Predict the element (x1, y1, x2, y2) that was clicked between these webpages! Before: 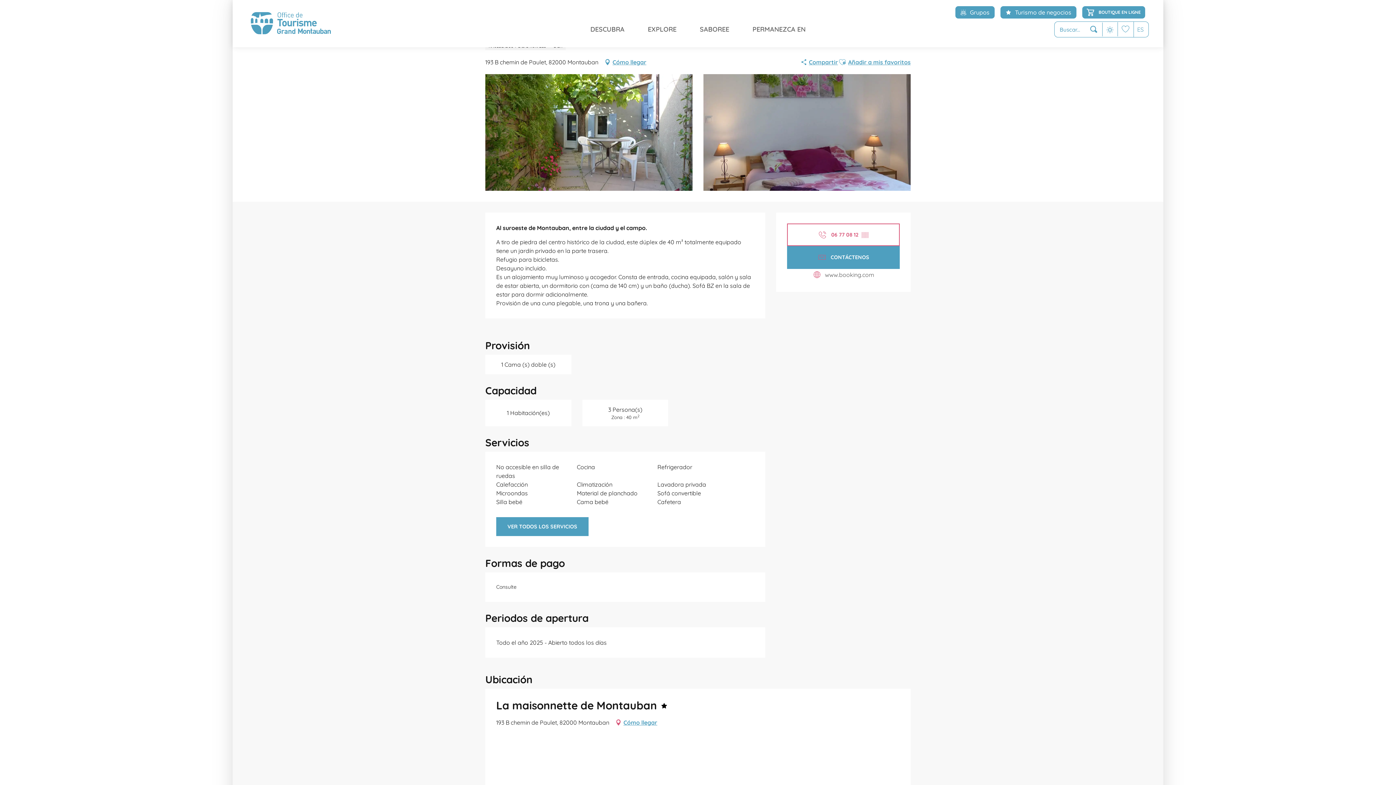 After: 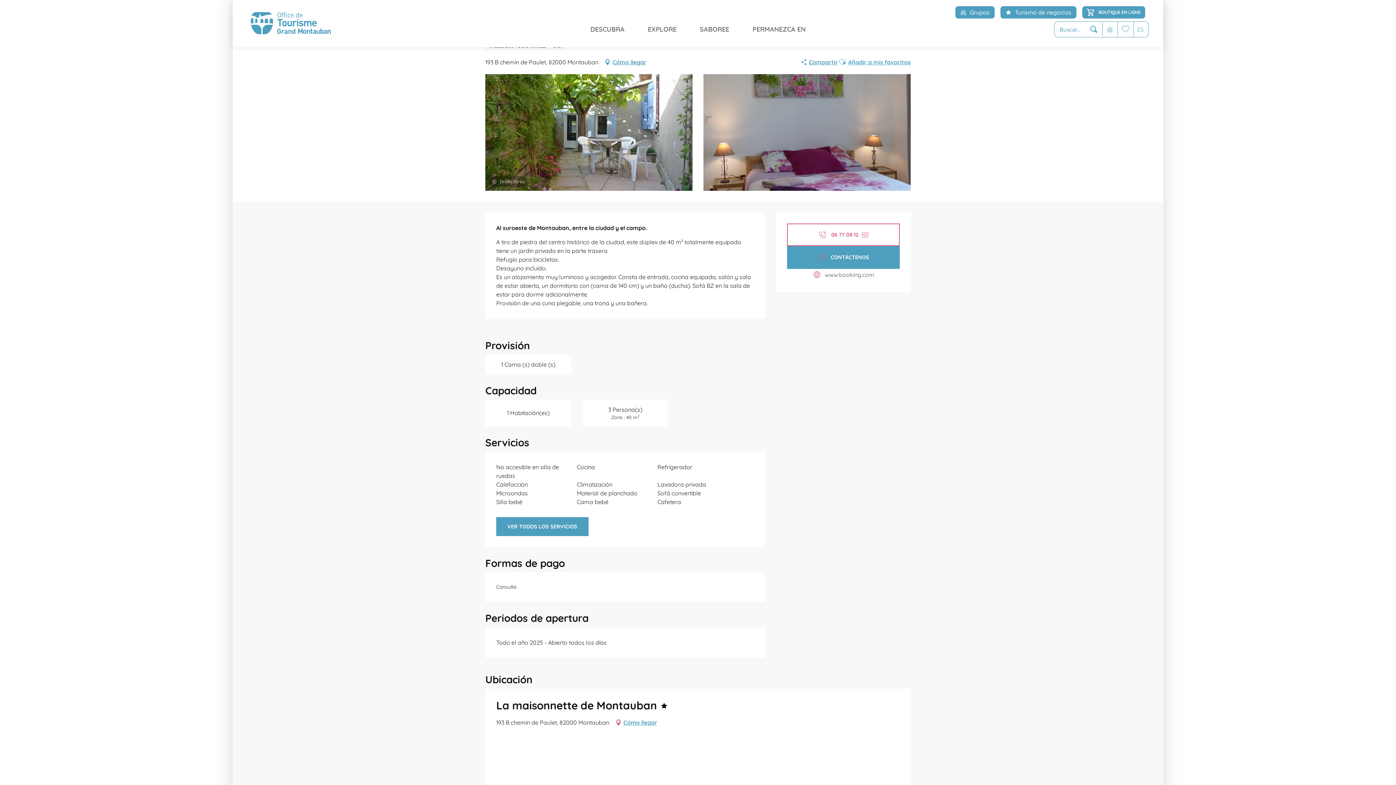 Action: bbox: (485, 74, 692, 190) label: ©
Droits libres